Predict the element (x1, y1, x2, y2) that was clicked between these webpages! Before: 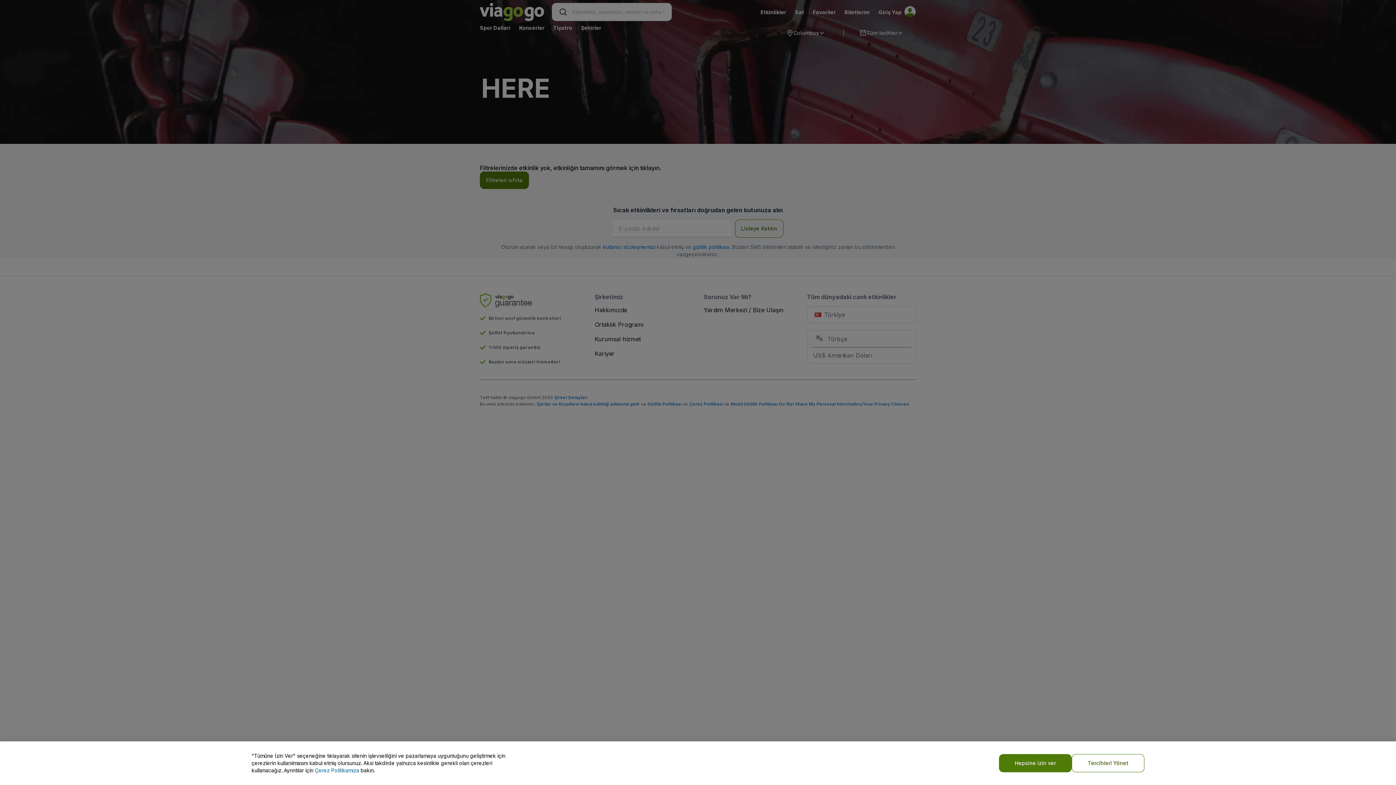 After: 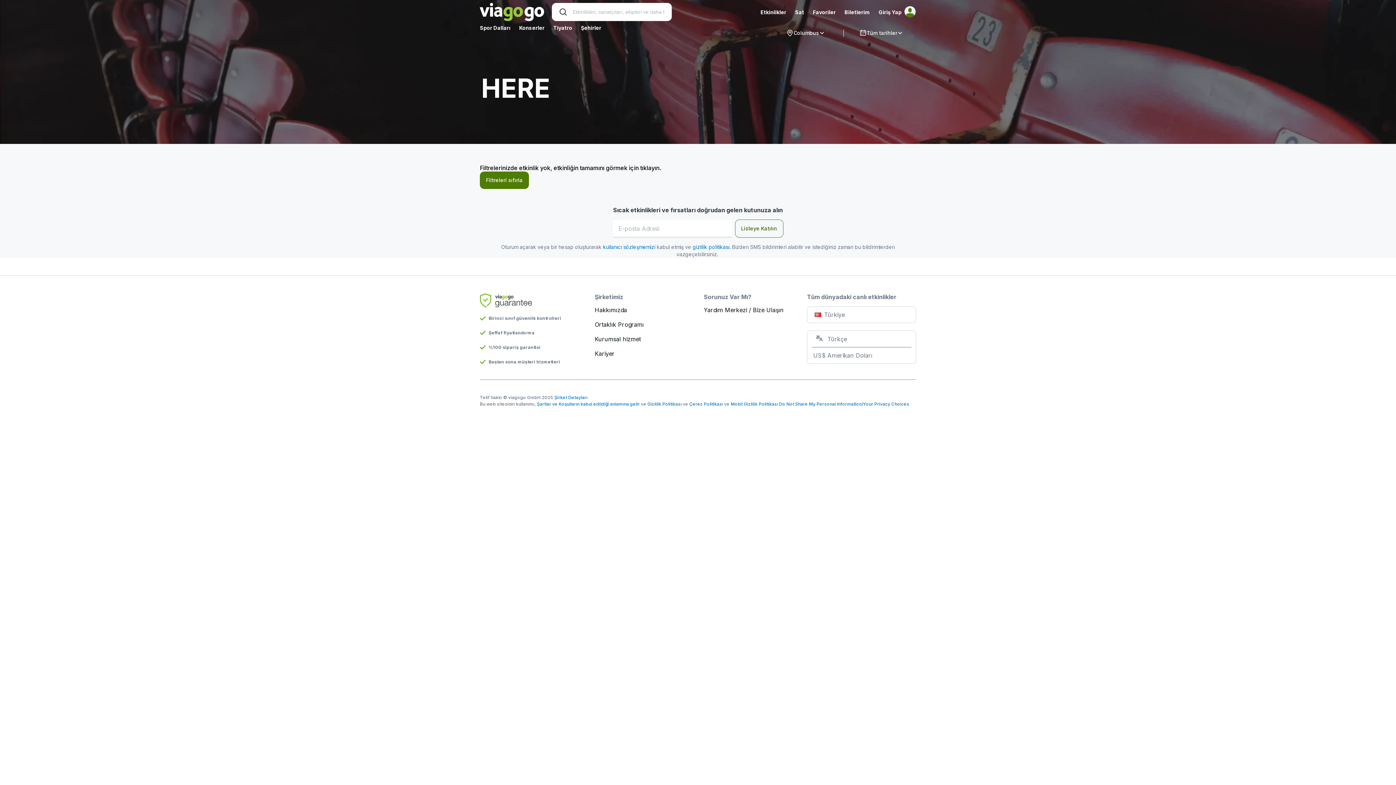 Action: bbox: (999, 754, 1072, 772) label: Hepsine izin ver